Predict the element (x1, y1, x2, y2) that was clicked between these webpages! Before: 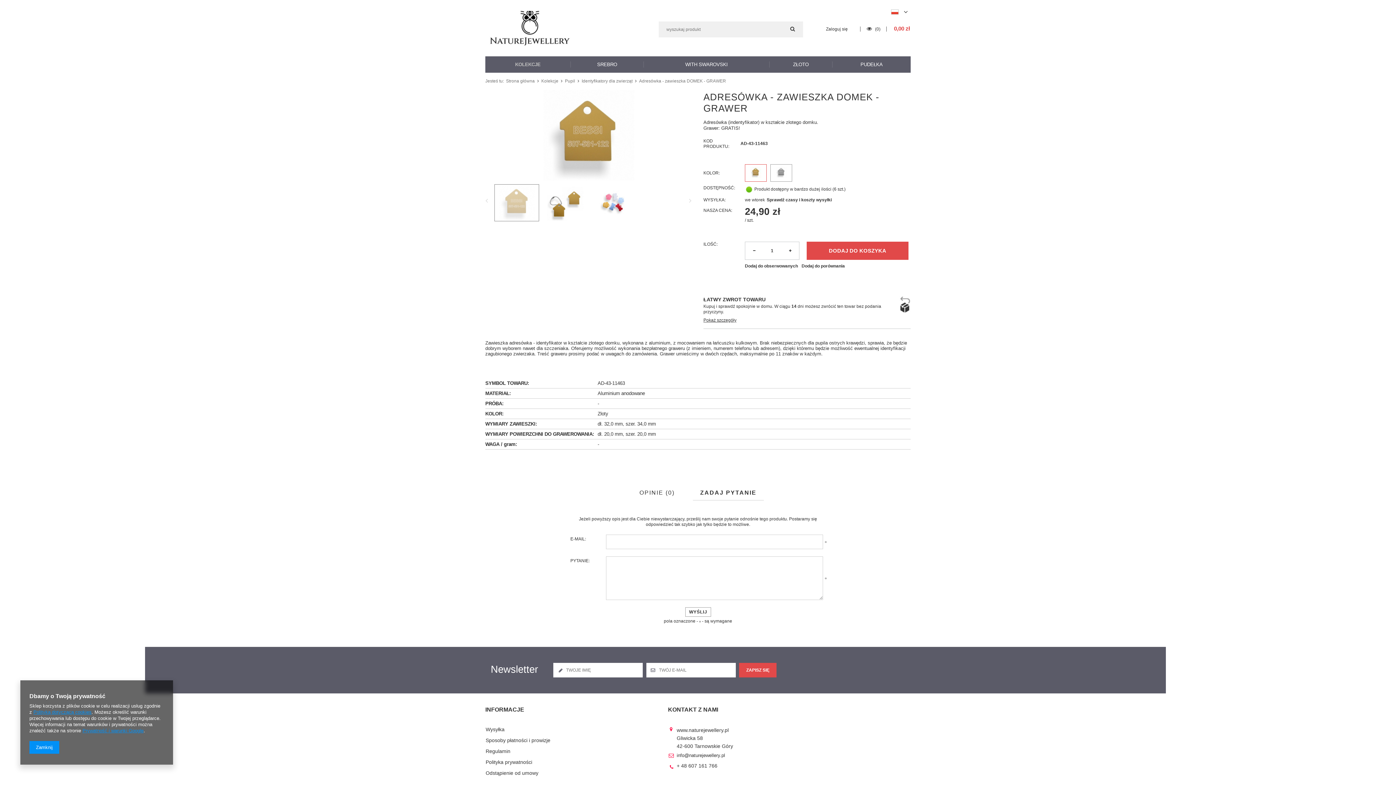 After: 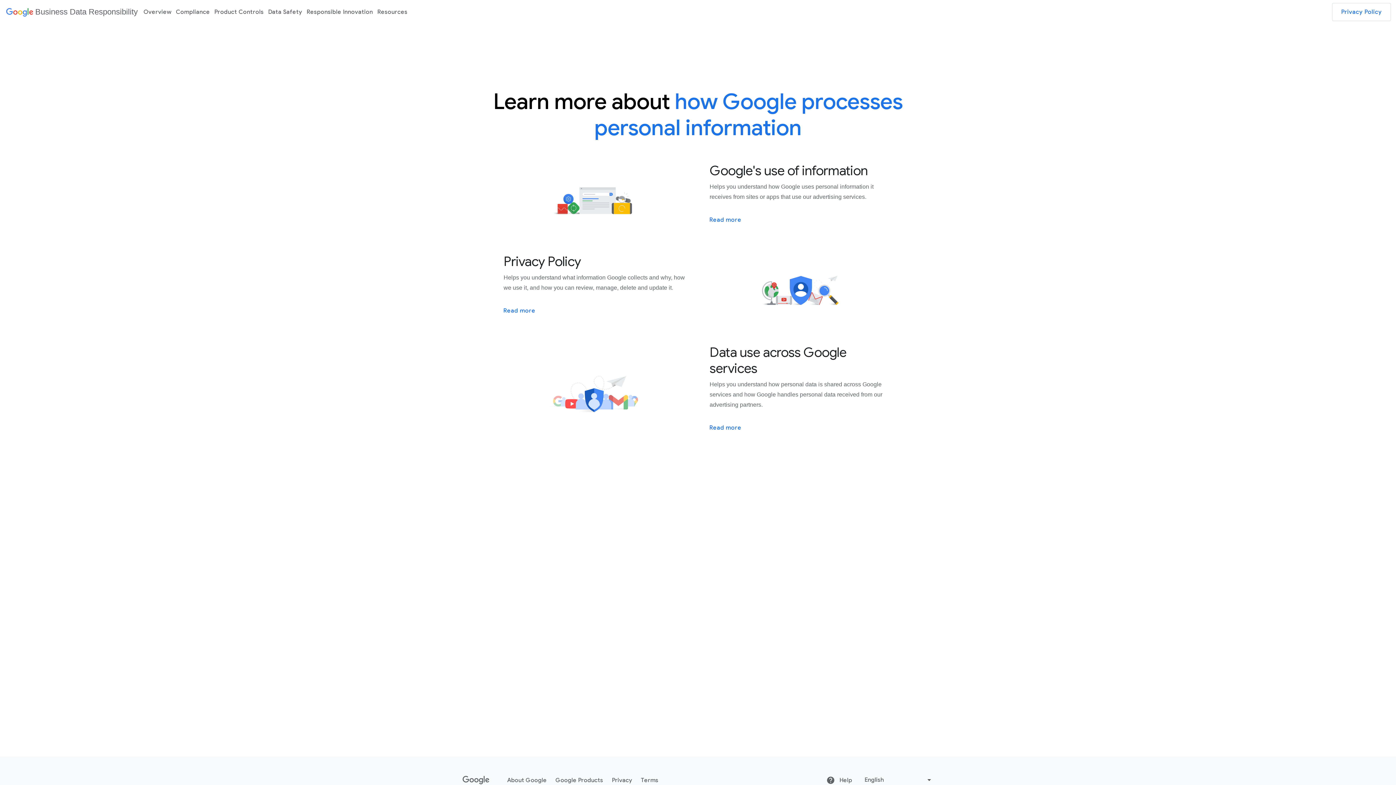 Action: bbox: (82, 728, 143, 733) label: Prywatność i warunki Google